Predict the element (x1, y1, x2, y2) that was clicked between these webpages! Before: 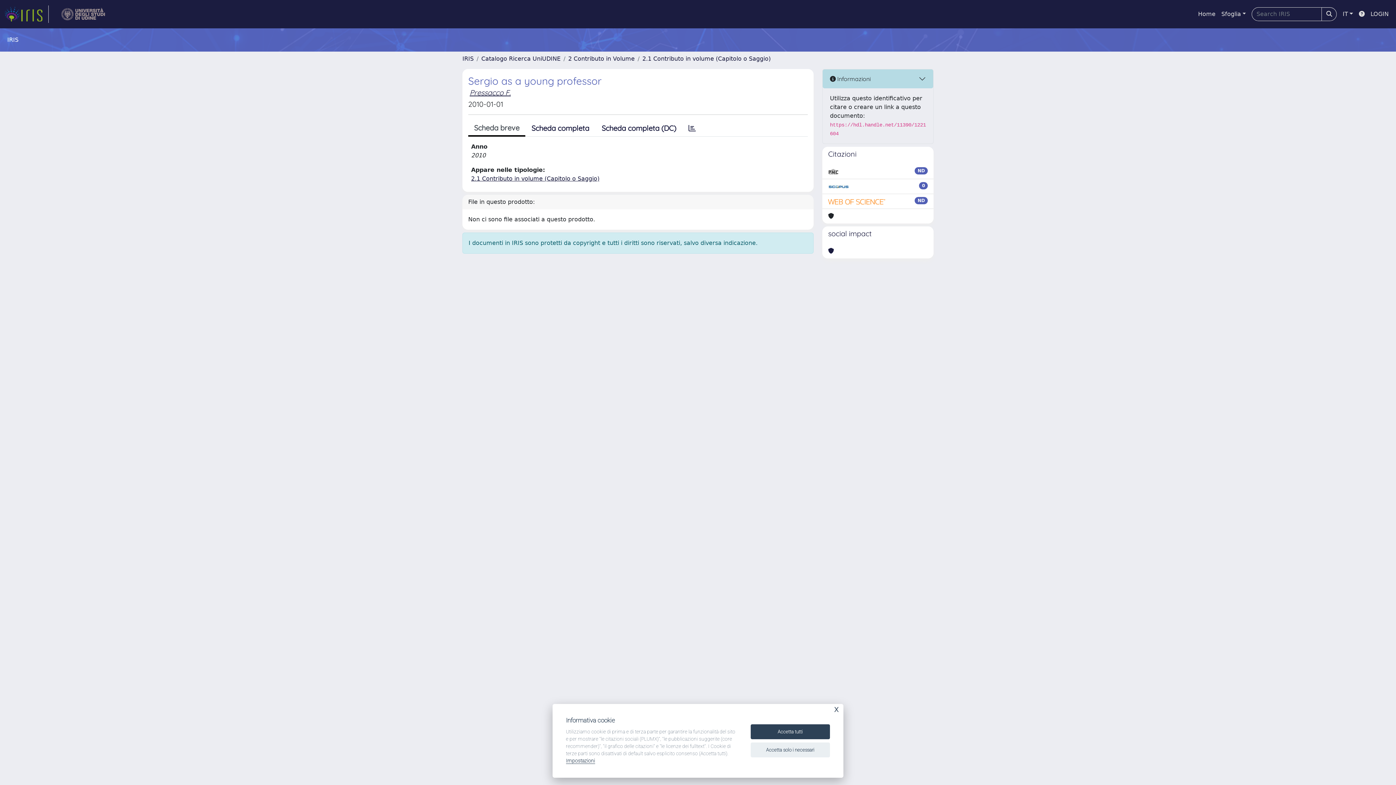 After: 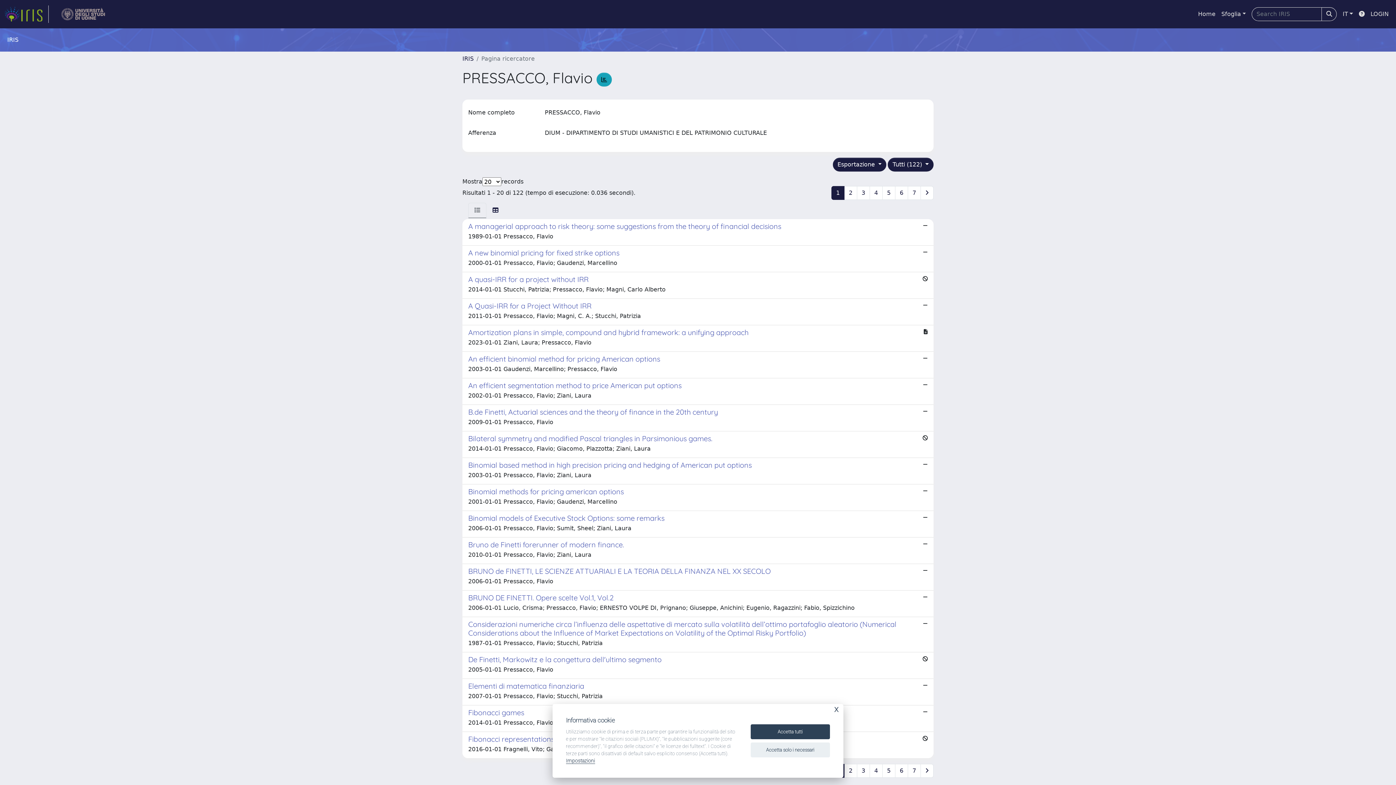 Action: bbox: (469, 88, 510, 97) label: Pressacco F.